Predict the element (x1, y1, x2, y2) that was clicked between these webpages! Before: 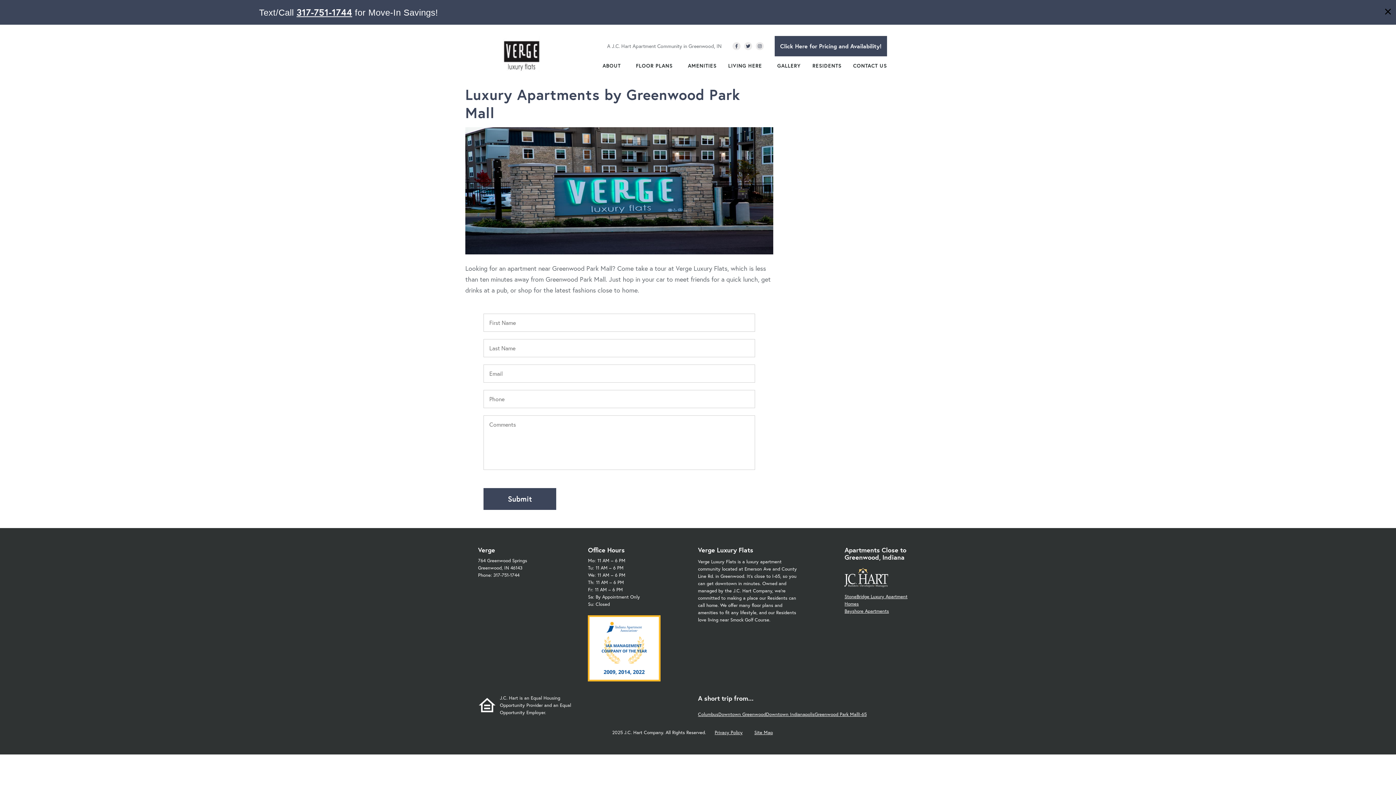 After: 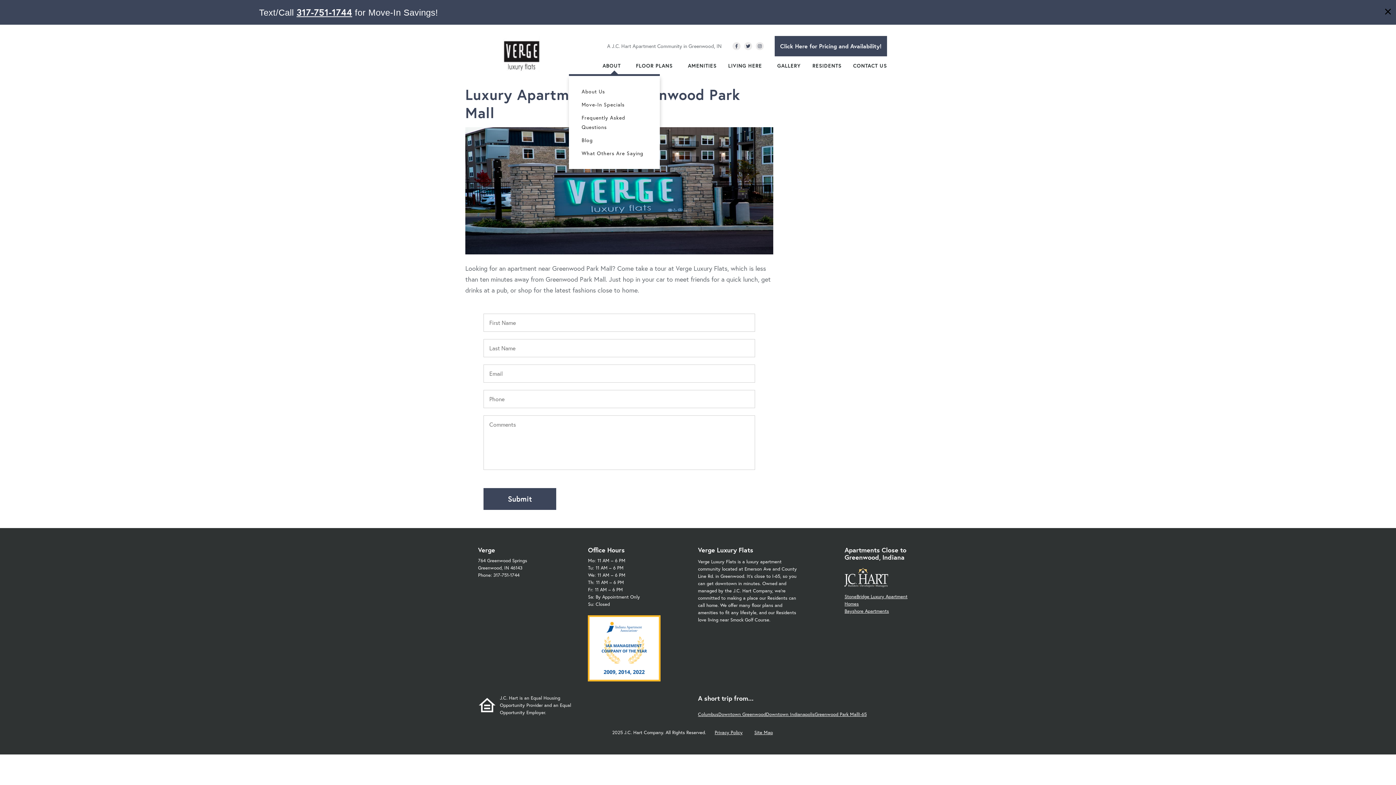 Action: bbox: (622, 57, 626, 74)